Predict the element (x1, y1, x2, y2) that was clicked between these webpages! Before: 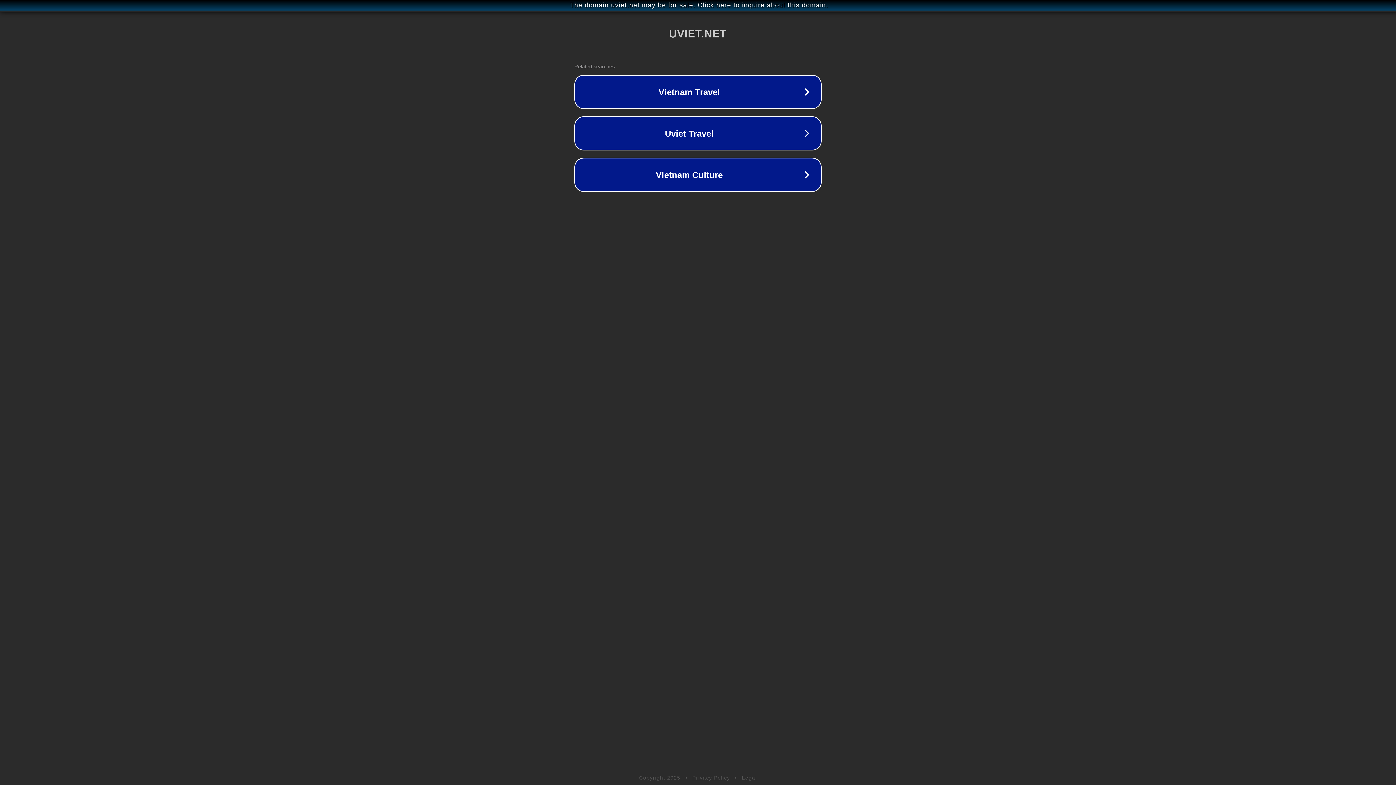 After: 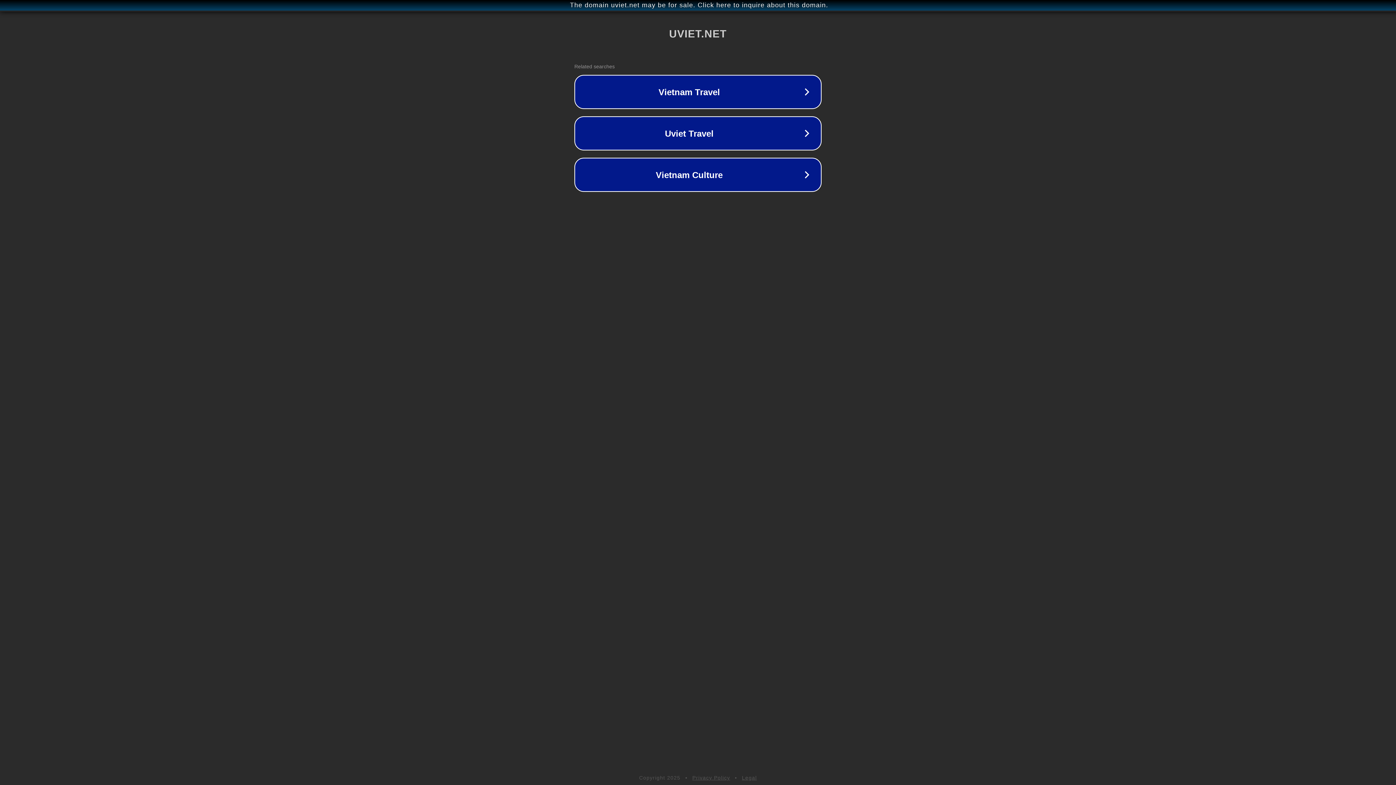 Action: bbox: (692, 775, 730, 781) label: Privacy Policy